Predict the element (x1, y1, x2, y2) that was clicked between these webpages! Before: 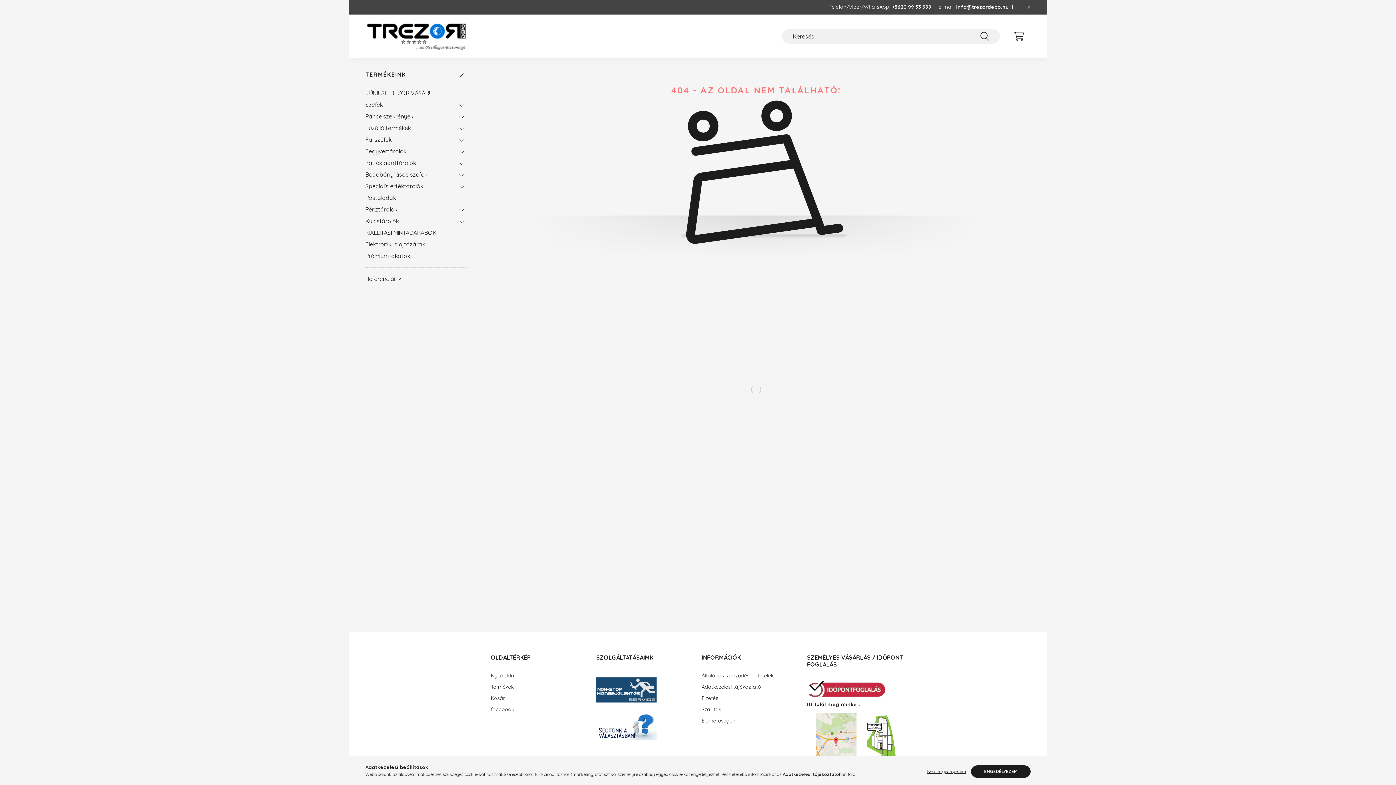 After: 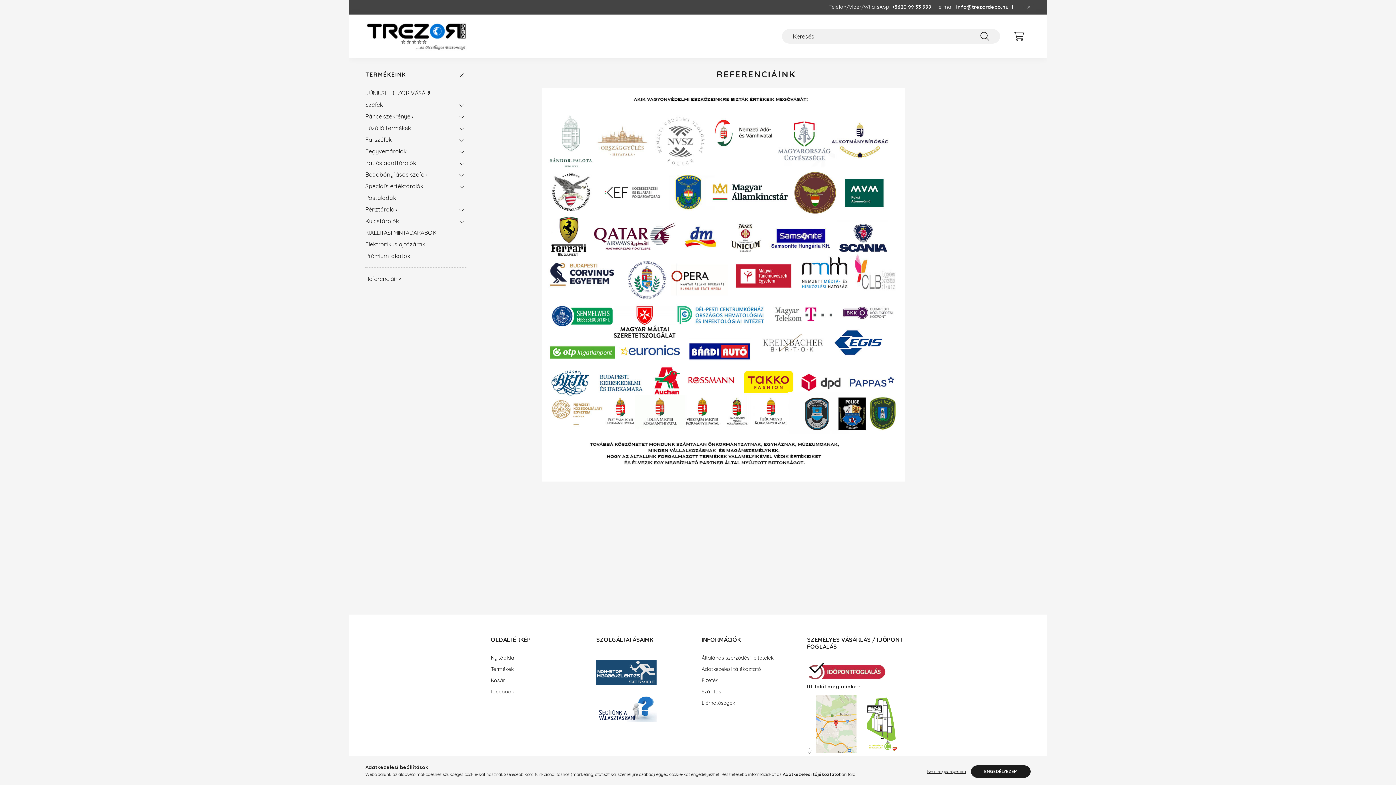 Action: bbox: (365, 273, 463, 284) label: Referenciáink